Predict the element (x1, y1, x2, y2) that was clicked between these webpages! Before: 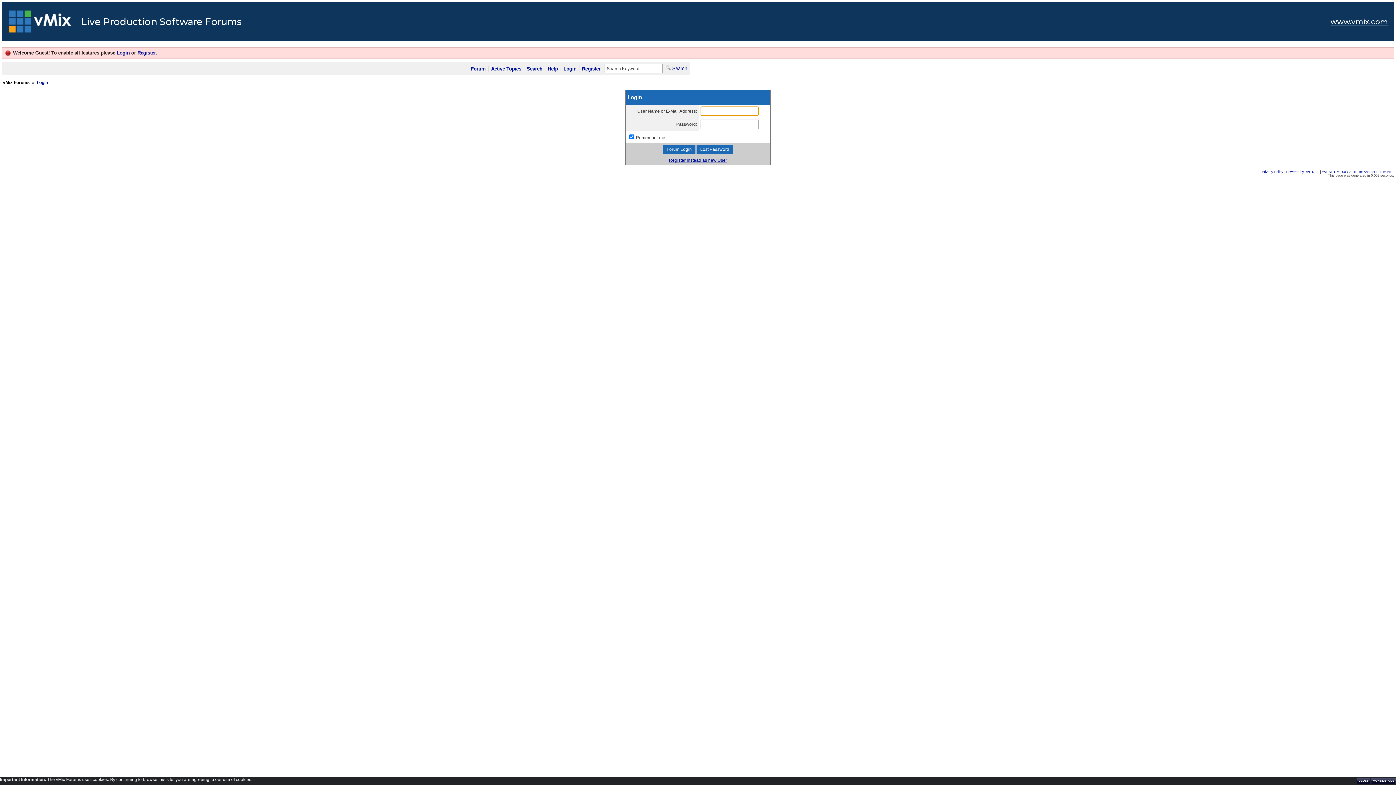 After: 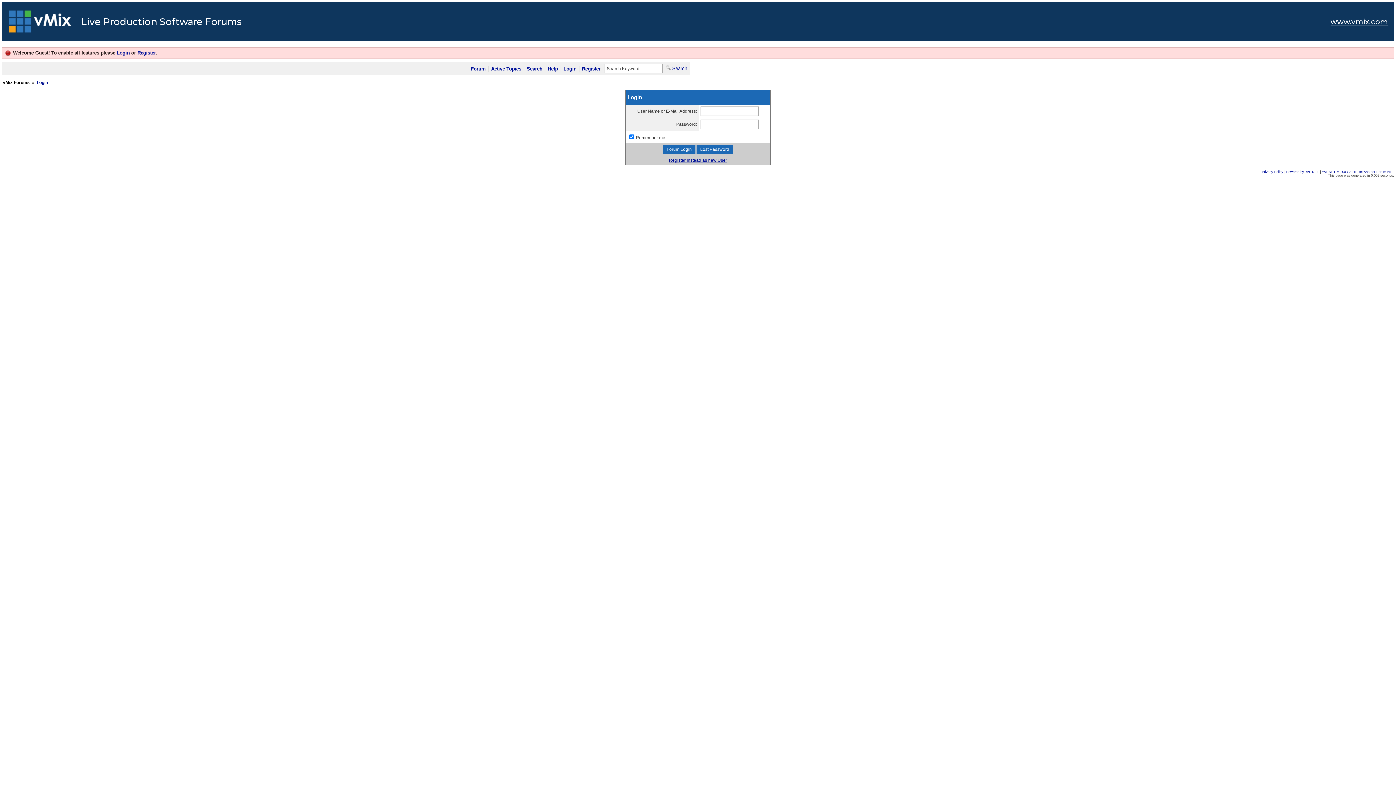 Action: bbox: (1357, 778, 1370, 784) label: CLOSE